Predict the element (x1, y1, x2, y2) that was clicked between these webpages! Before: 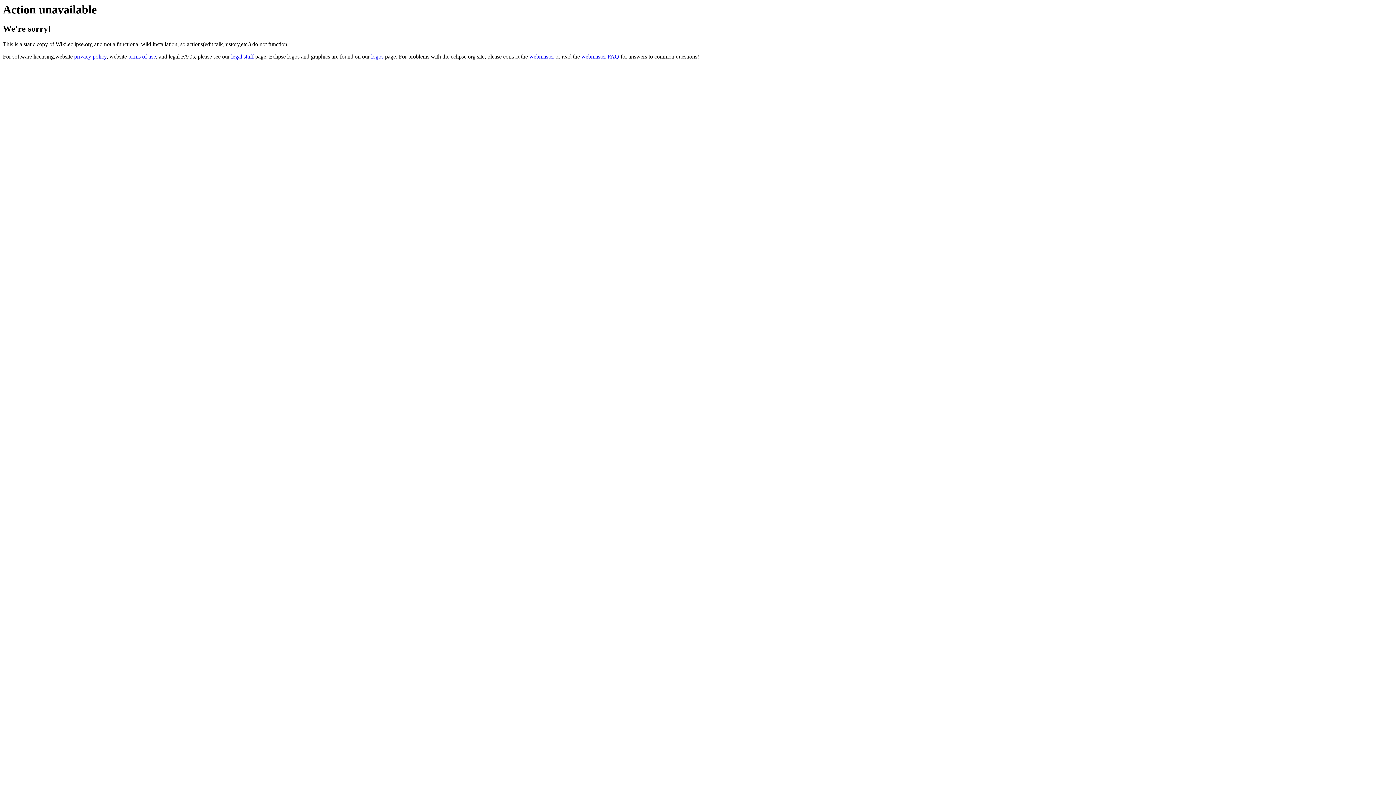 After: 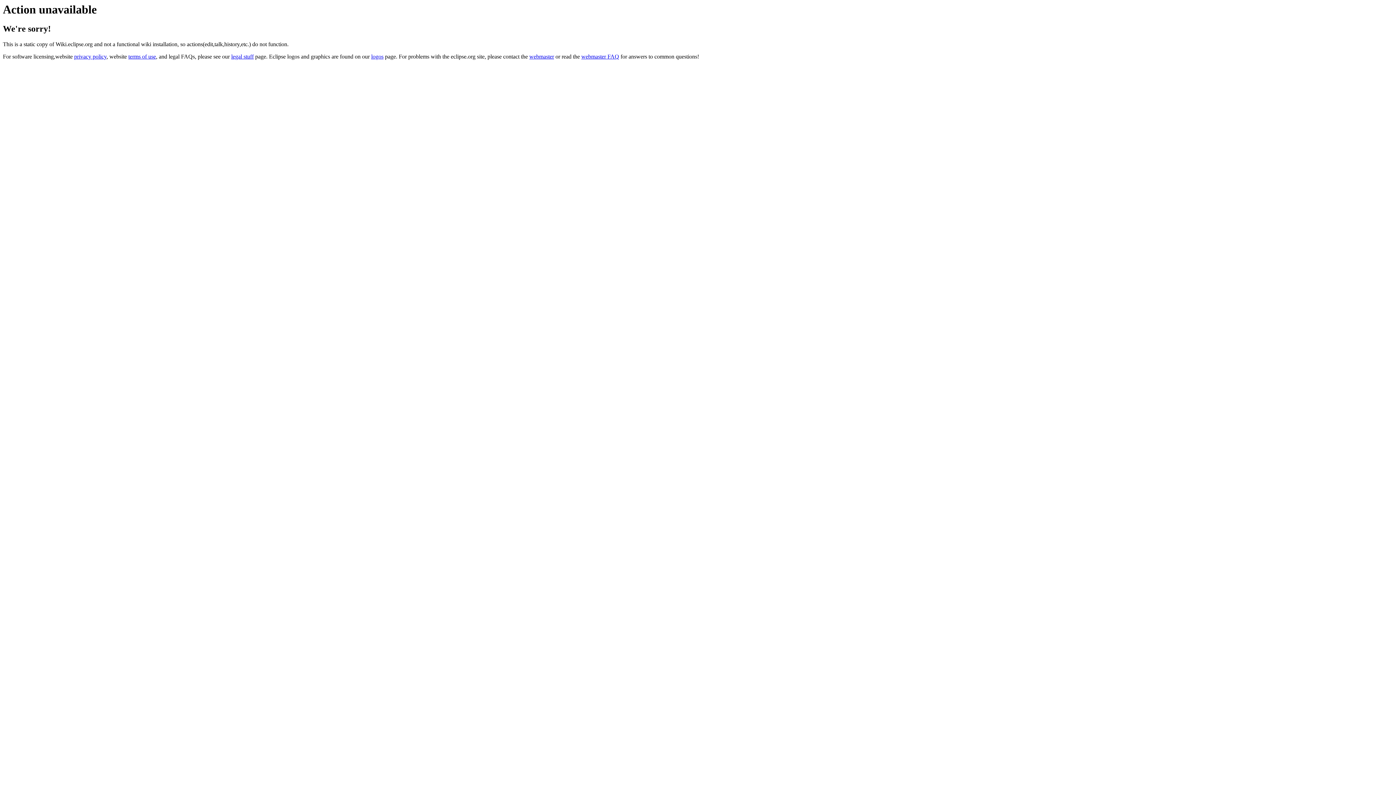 Action: label: webmaster bbox: (529, 53, 554, 59)